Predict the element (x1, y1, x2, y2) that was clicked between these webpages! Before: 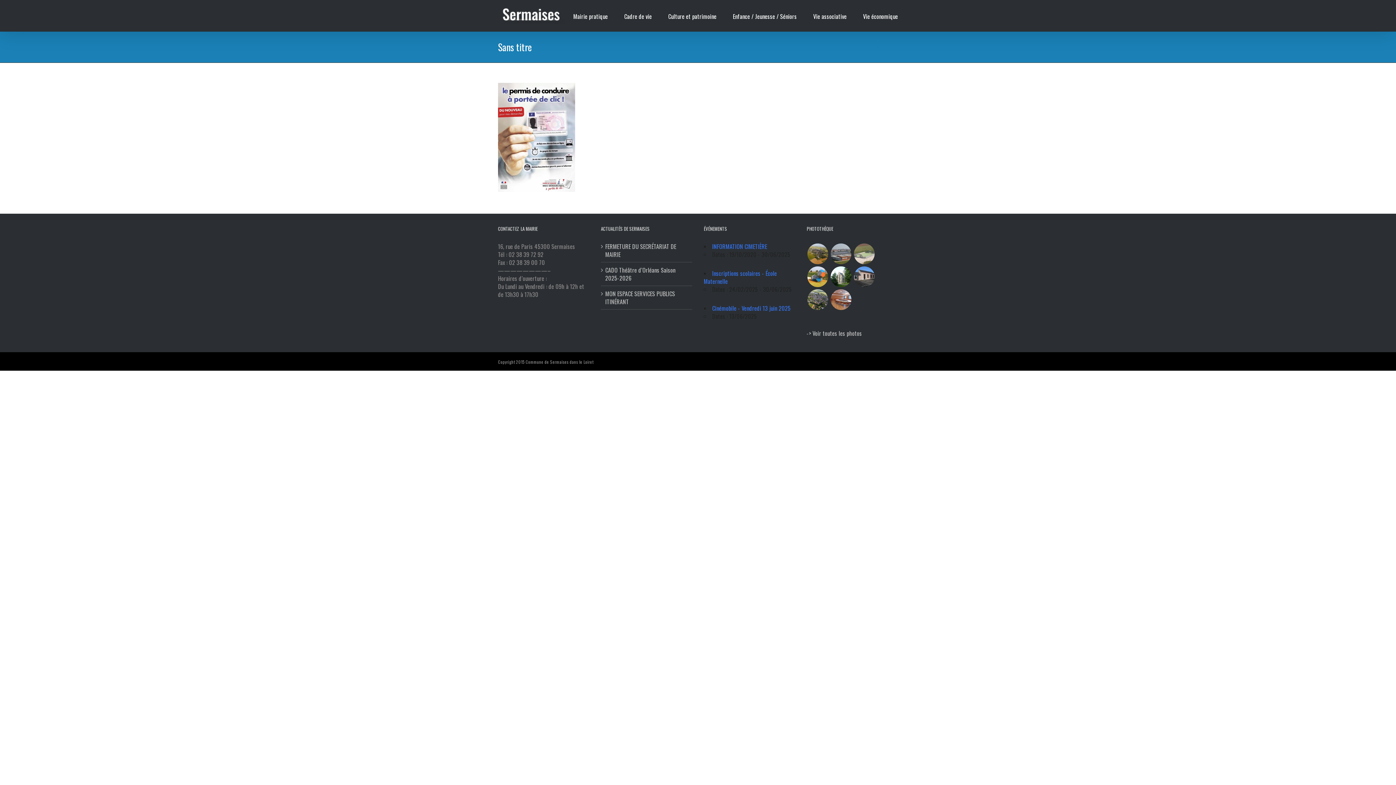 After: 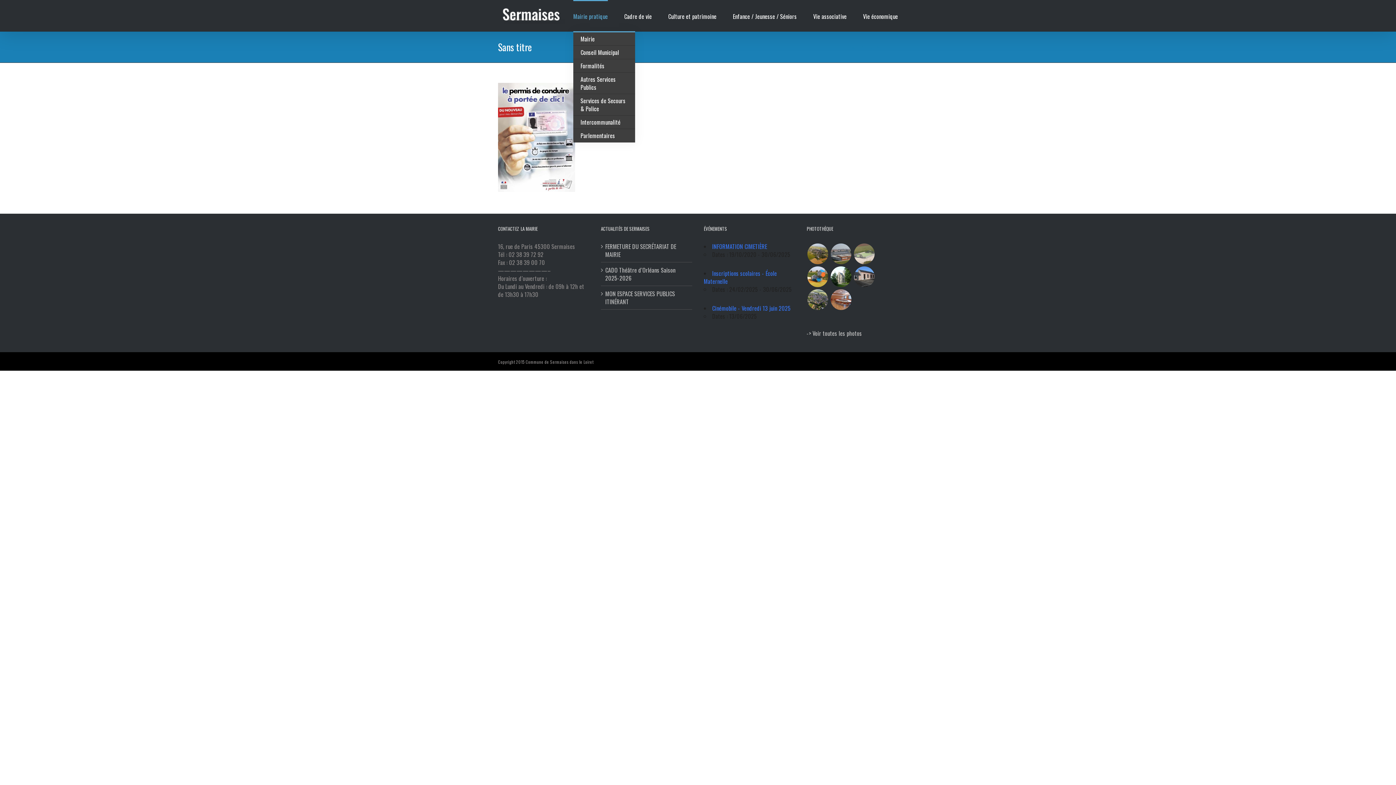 Action: label: Mairie pratique bbox: (573, 0, 608, 31)